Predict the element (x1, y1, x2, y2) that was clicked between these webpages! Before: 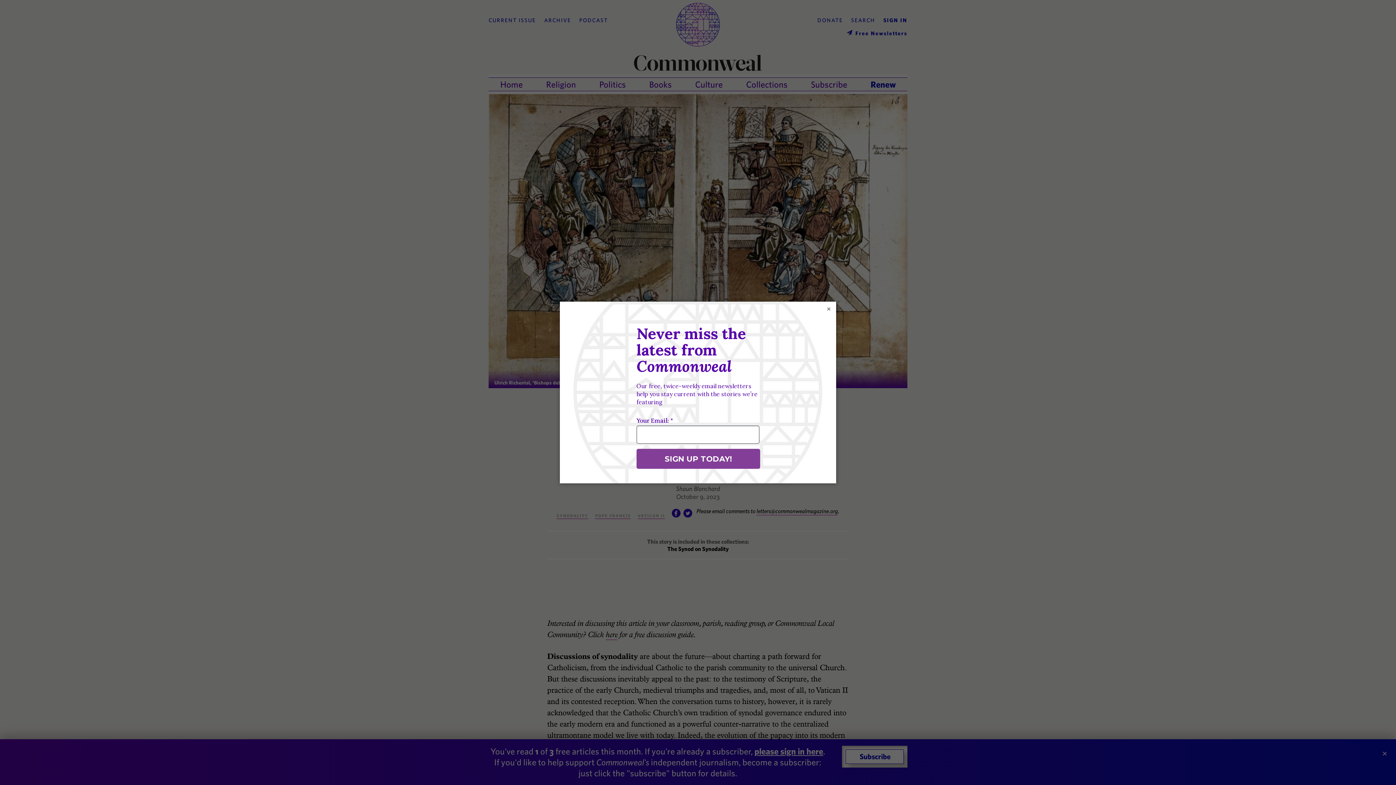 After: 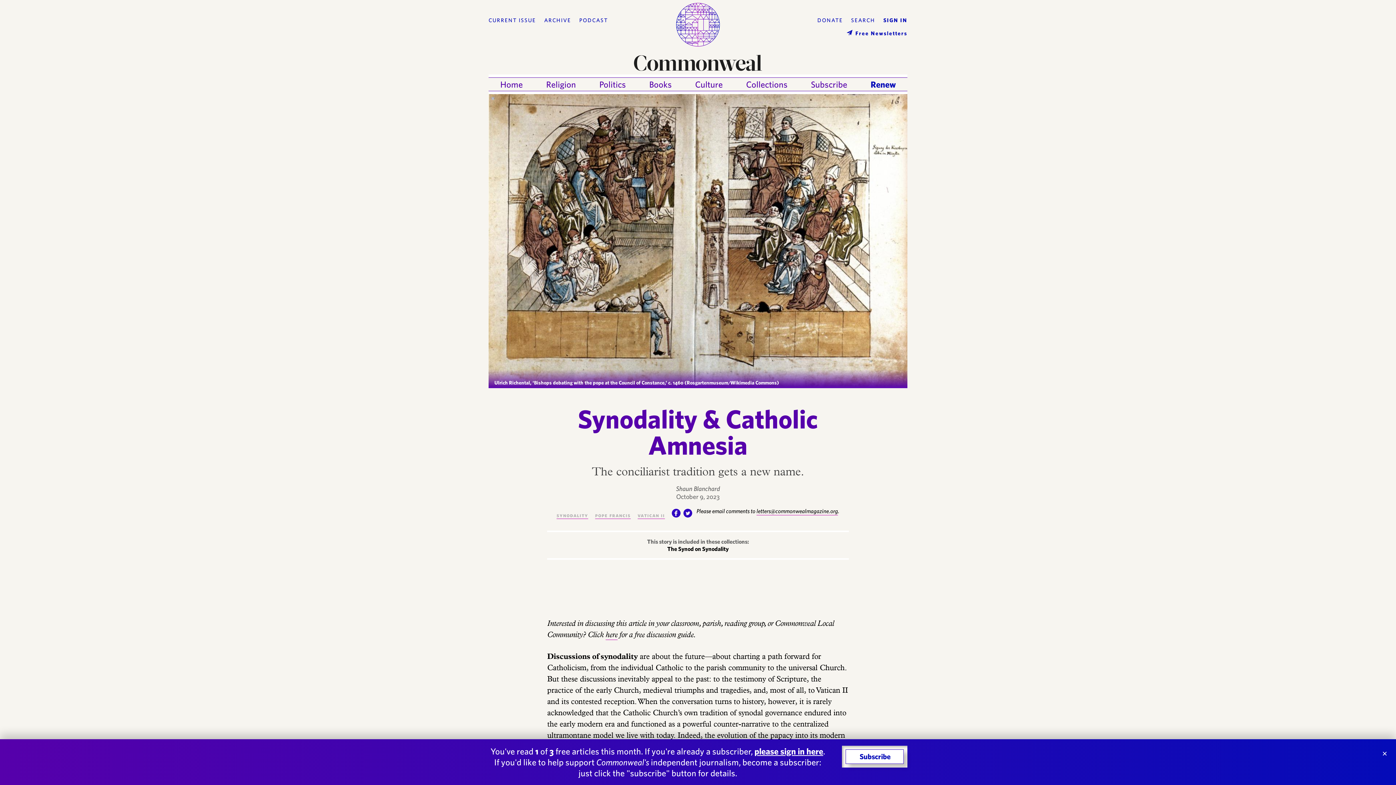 Action: bbox: (825, 305, 832, 312) label: ×